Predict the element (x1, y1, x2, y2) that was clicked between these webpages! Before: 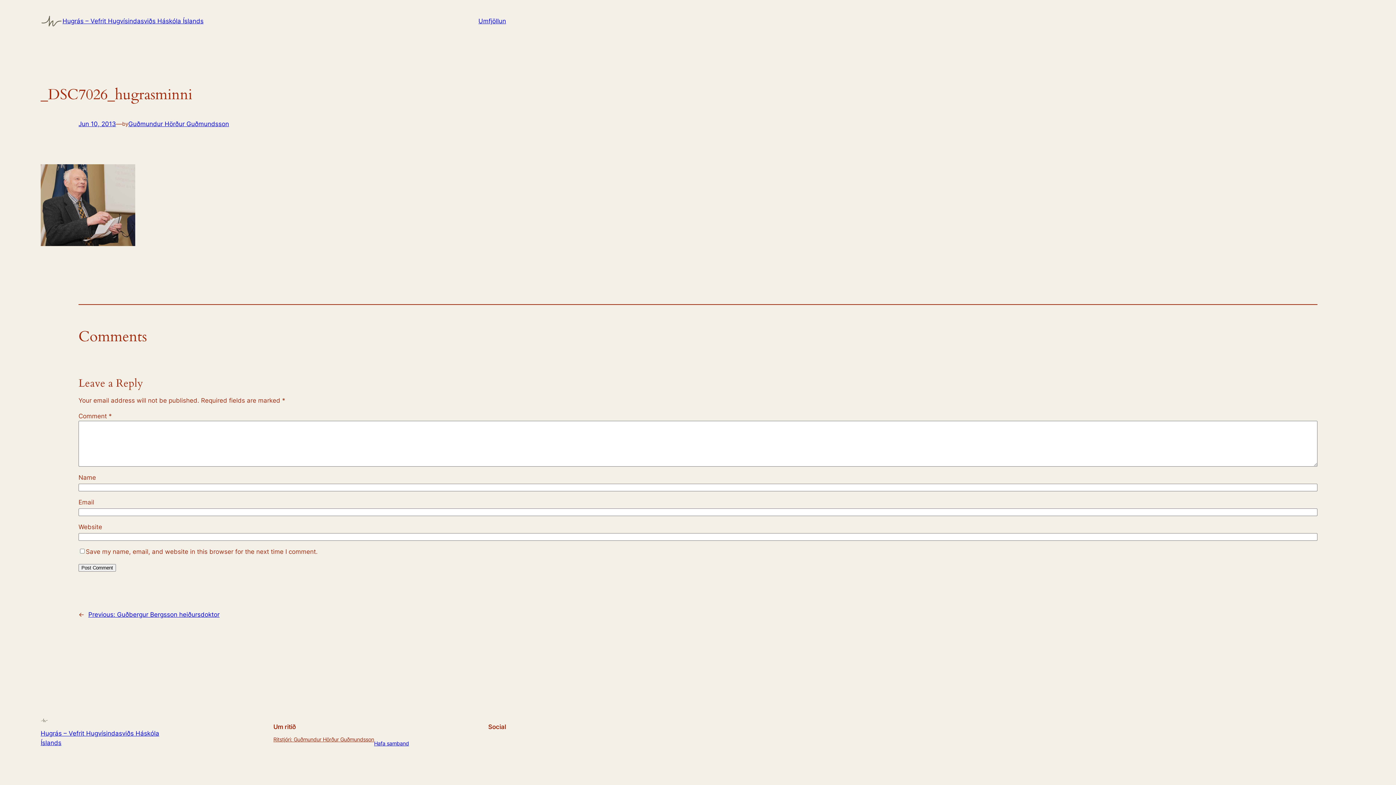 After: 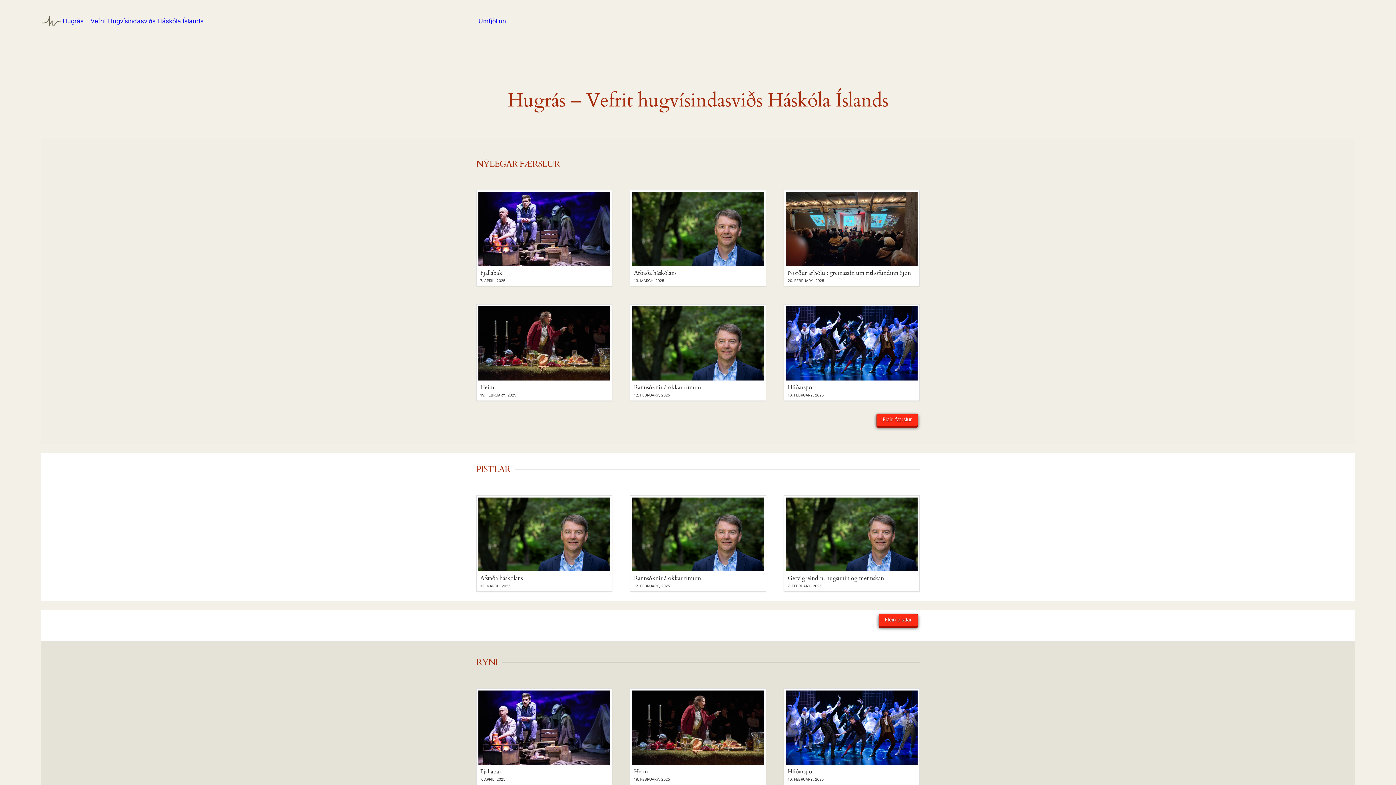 Action: label: Hugrás – Vefrit Hugvísindasviðs Háskóla Íslands bbox: (62, 17, 203, 24)